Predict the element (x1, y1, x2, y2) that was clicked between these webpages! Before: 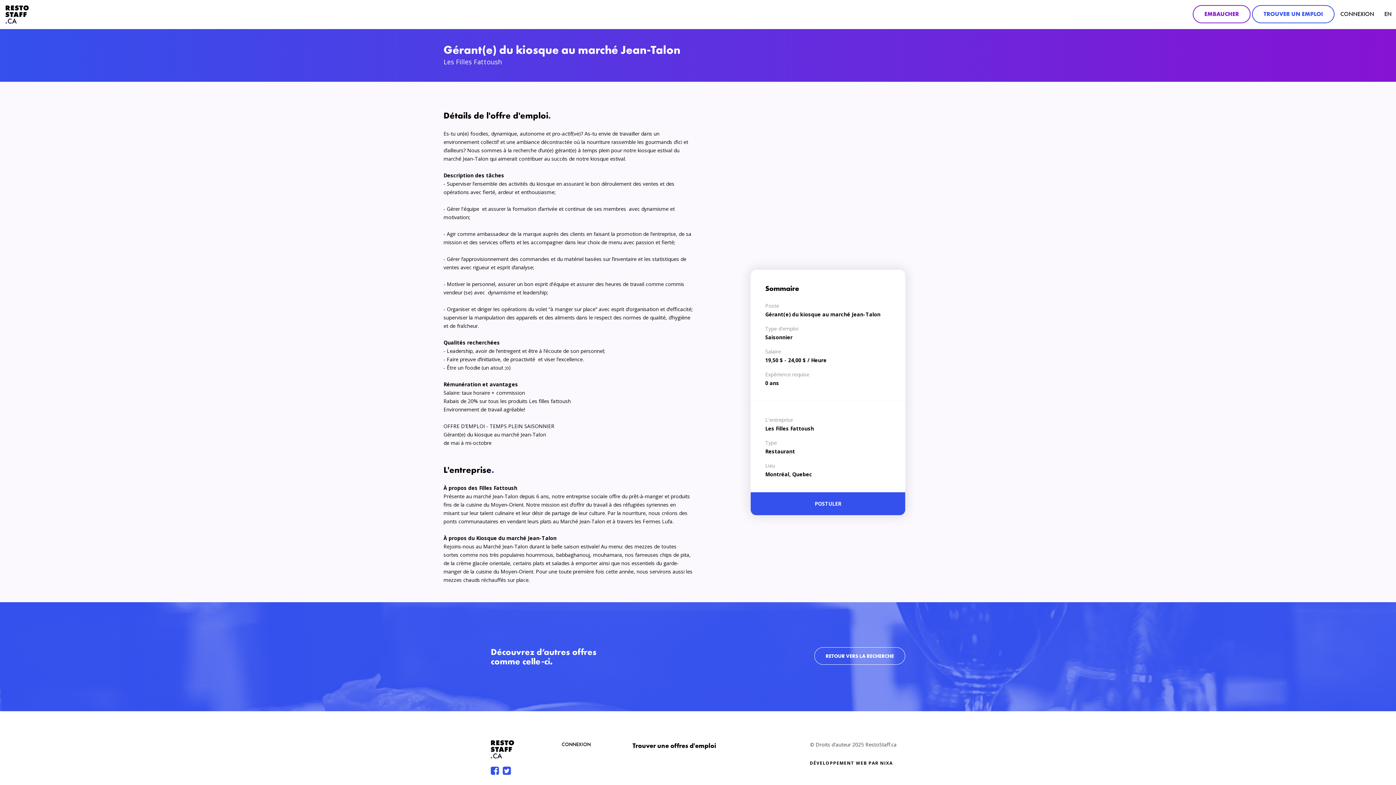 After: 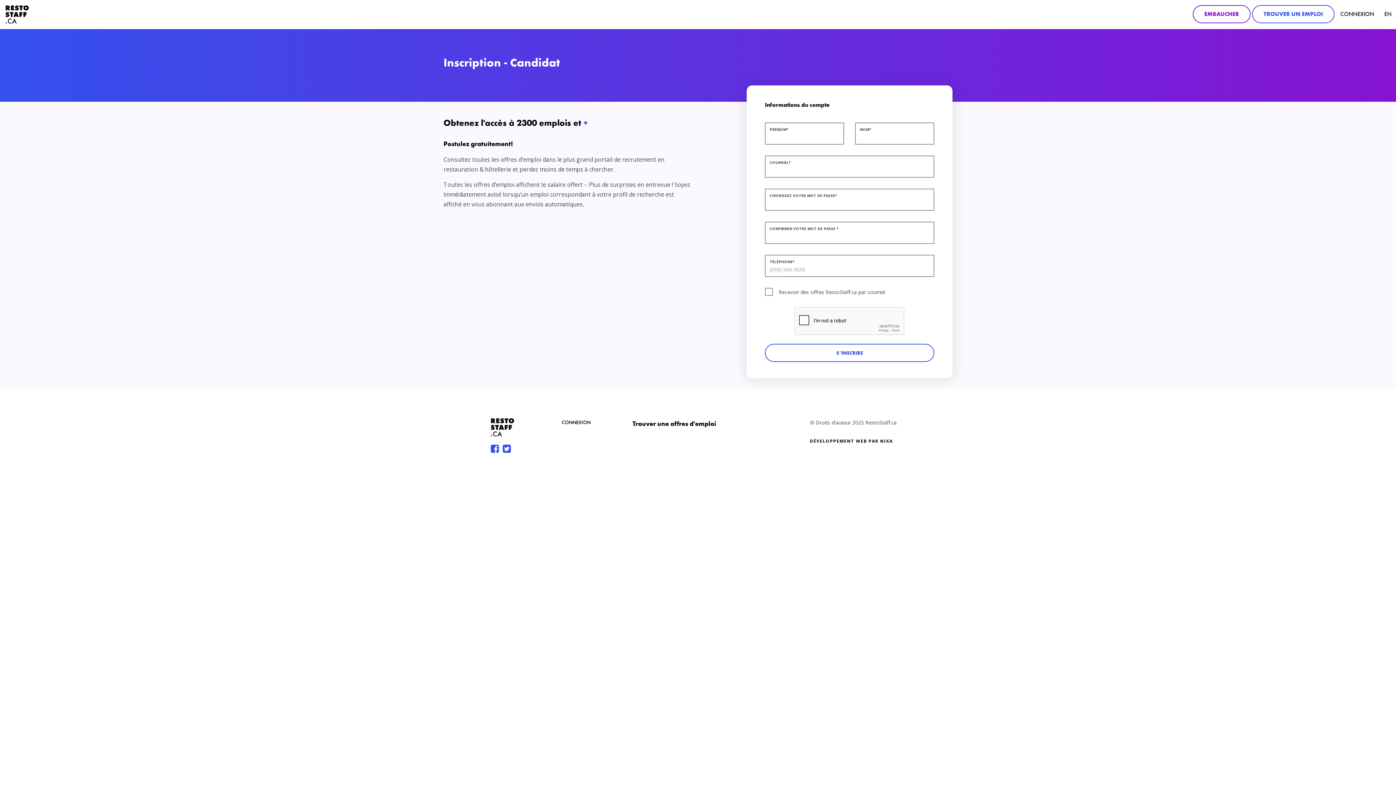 Action: label: TROUVER UN EMPLOI bbox: (1252, 5, 1334, 23)